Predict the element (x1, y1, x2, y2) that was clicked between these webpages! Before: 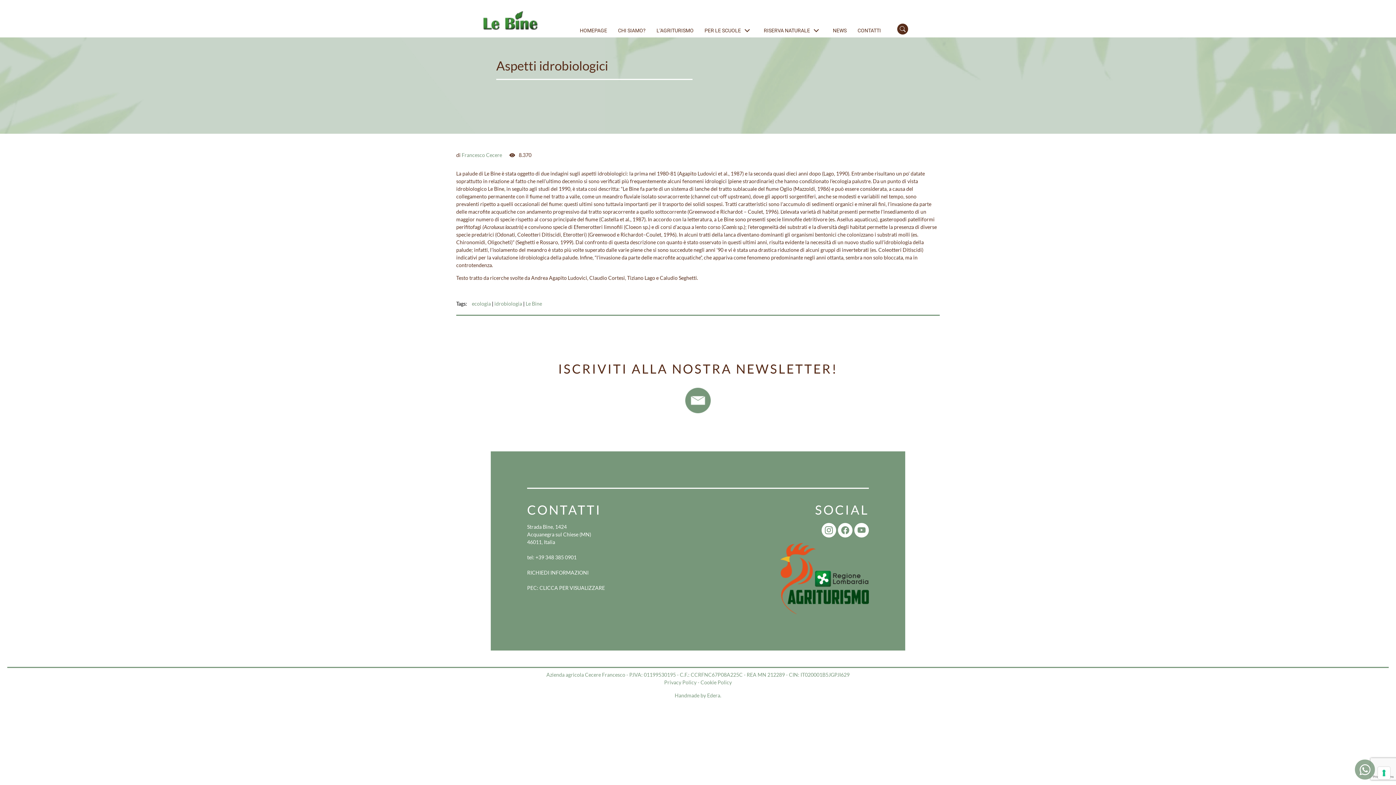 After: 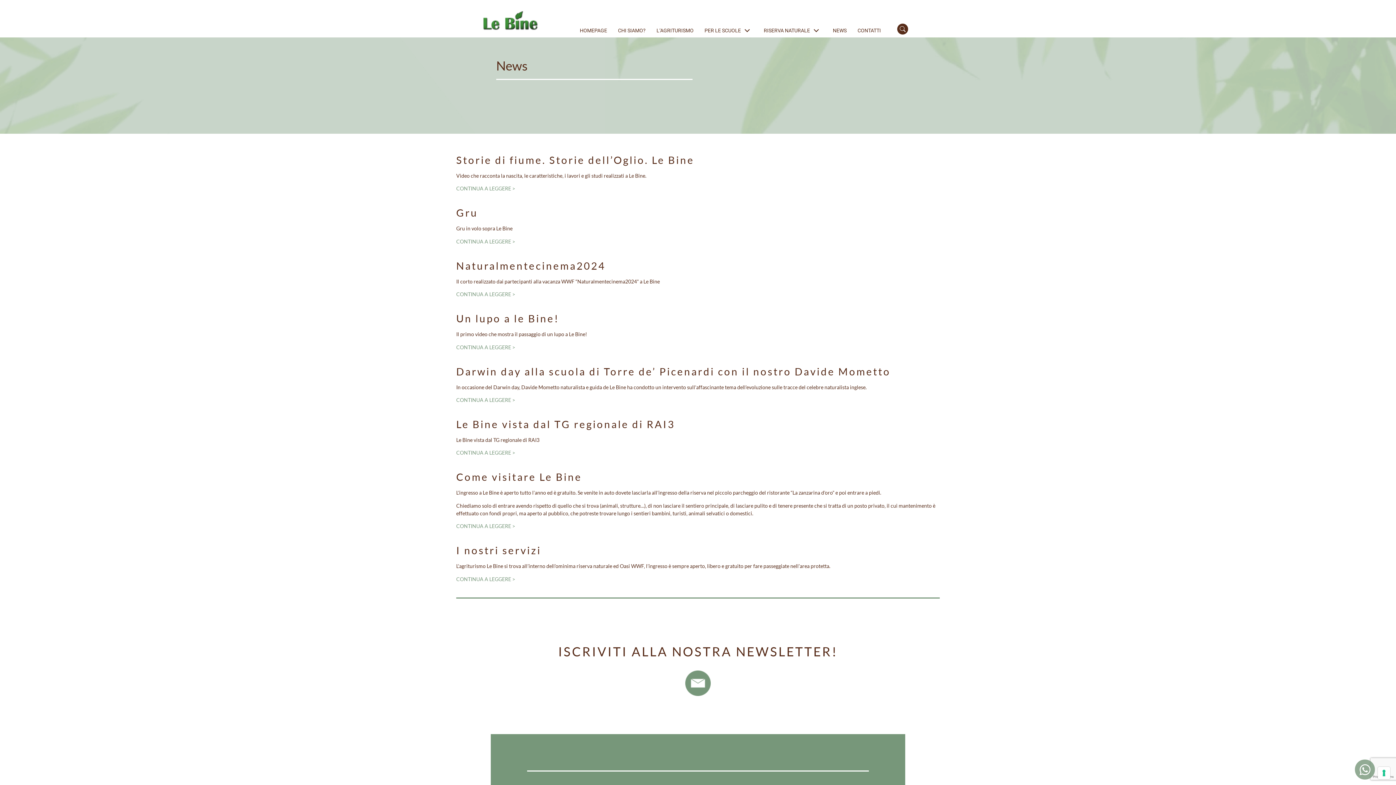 Action: bbox: (827, 24, 852, 37) label: NEWS